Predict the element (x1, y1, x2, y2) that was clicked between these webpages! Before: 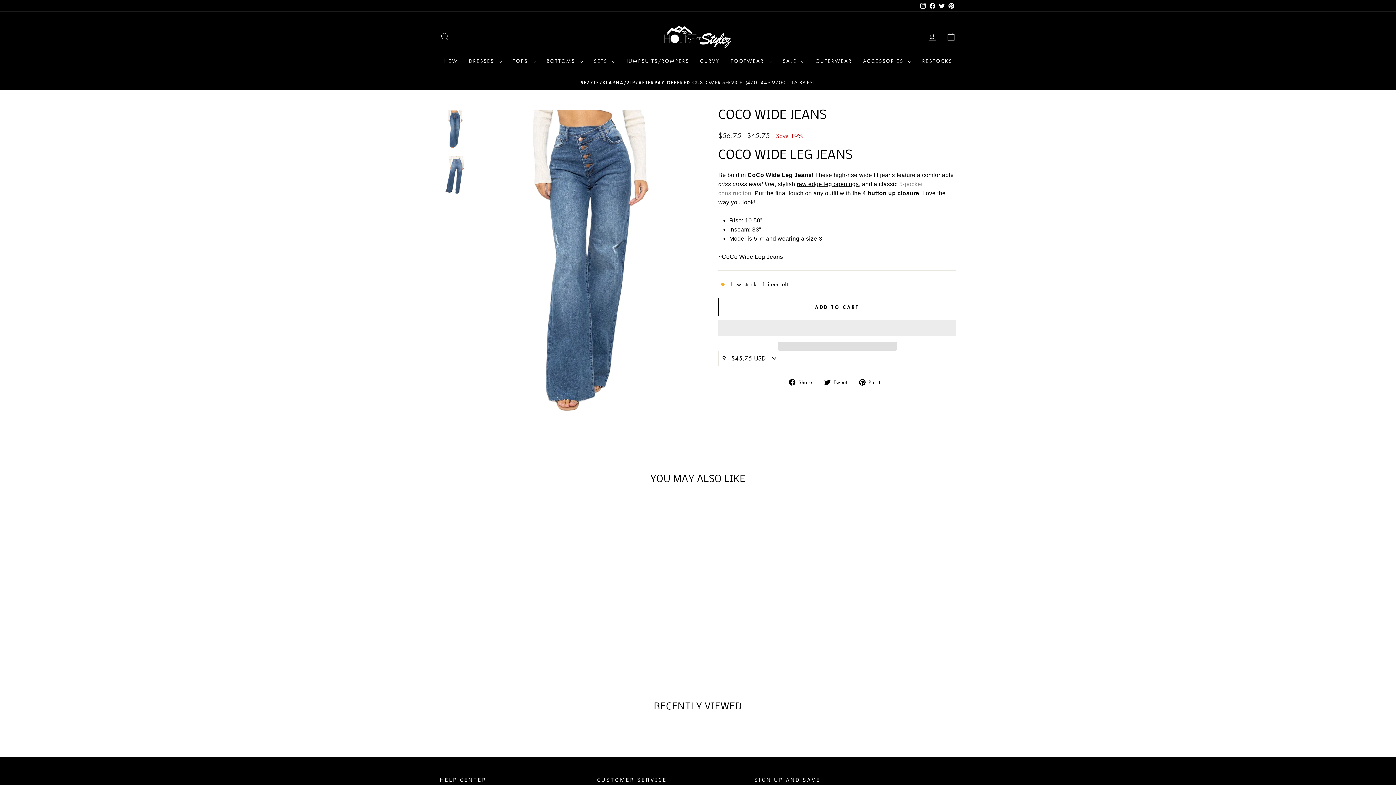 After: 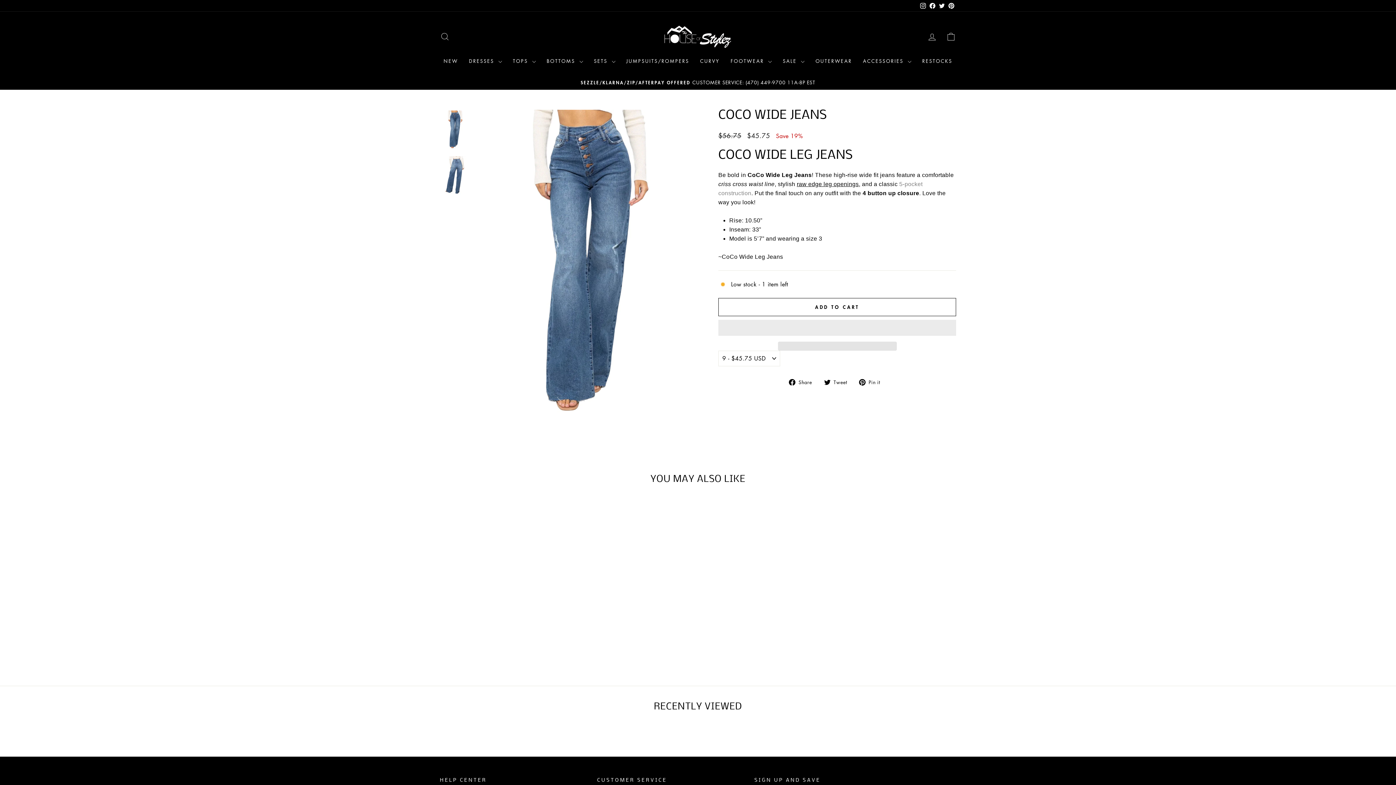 Action: bbox: (778, 341, 896, 350) label:  